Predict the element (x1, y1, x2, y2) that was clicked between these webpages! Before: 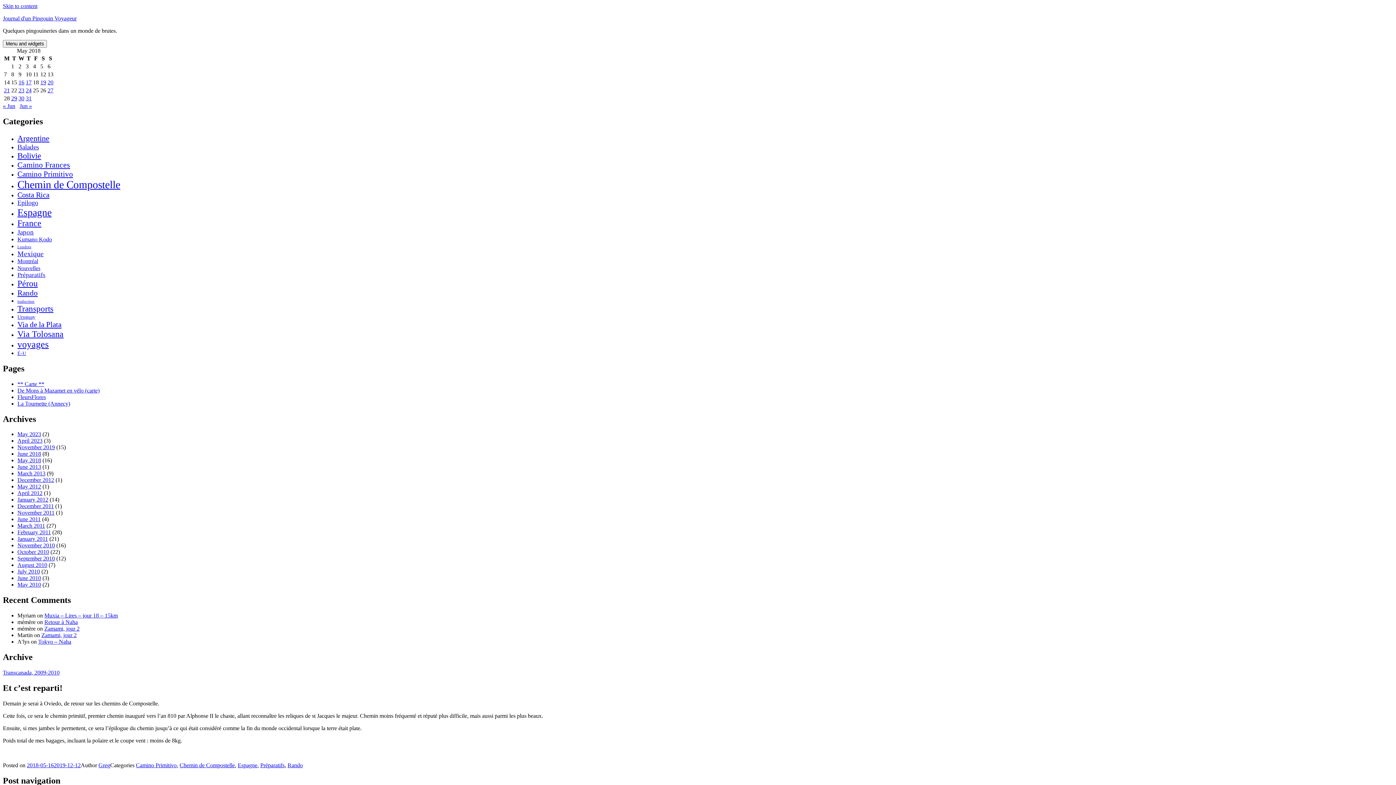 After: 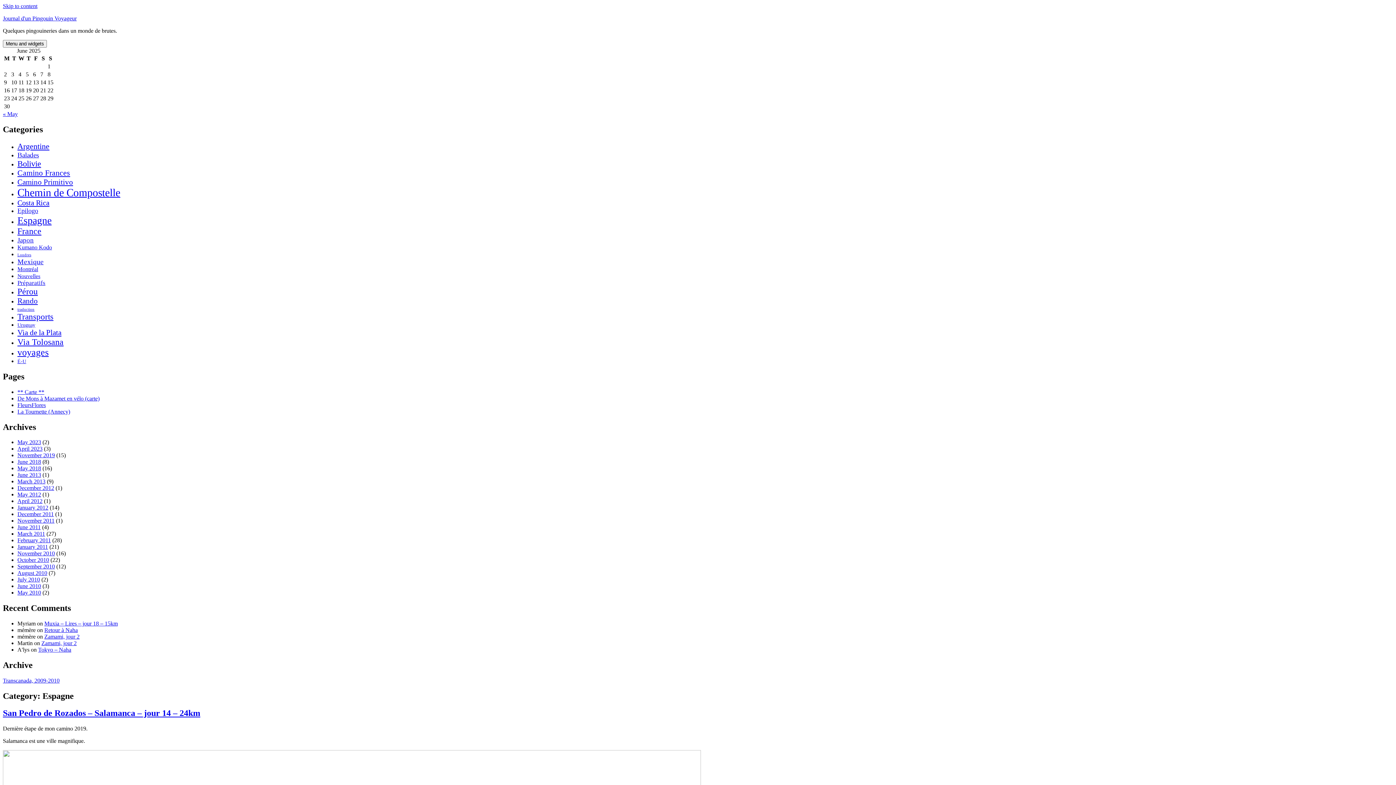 Action: bbox: (17, 206, 51, 218) label: Espagne (59 items)